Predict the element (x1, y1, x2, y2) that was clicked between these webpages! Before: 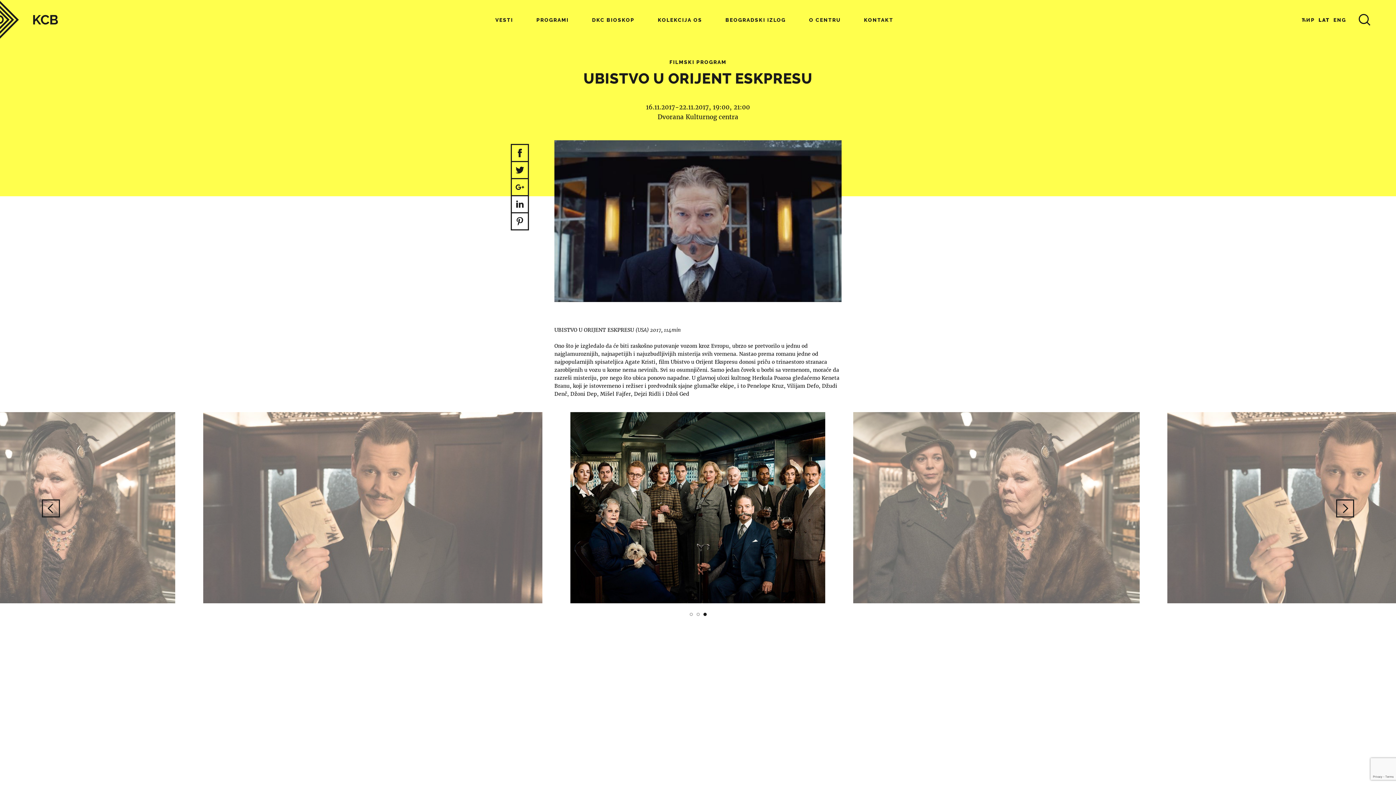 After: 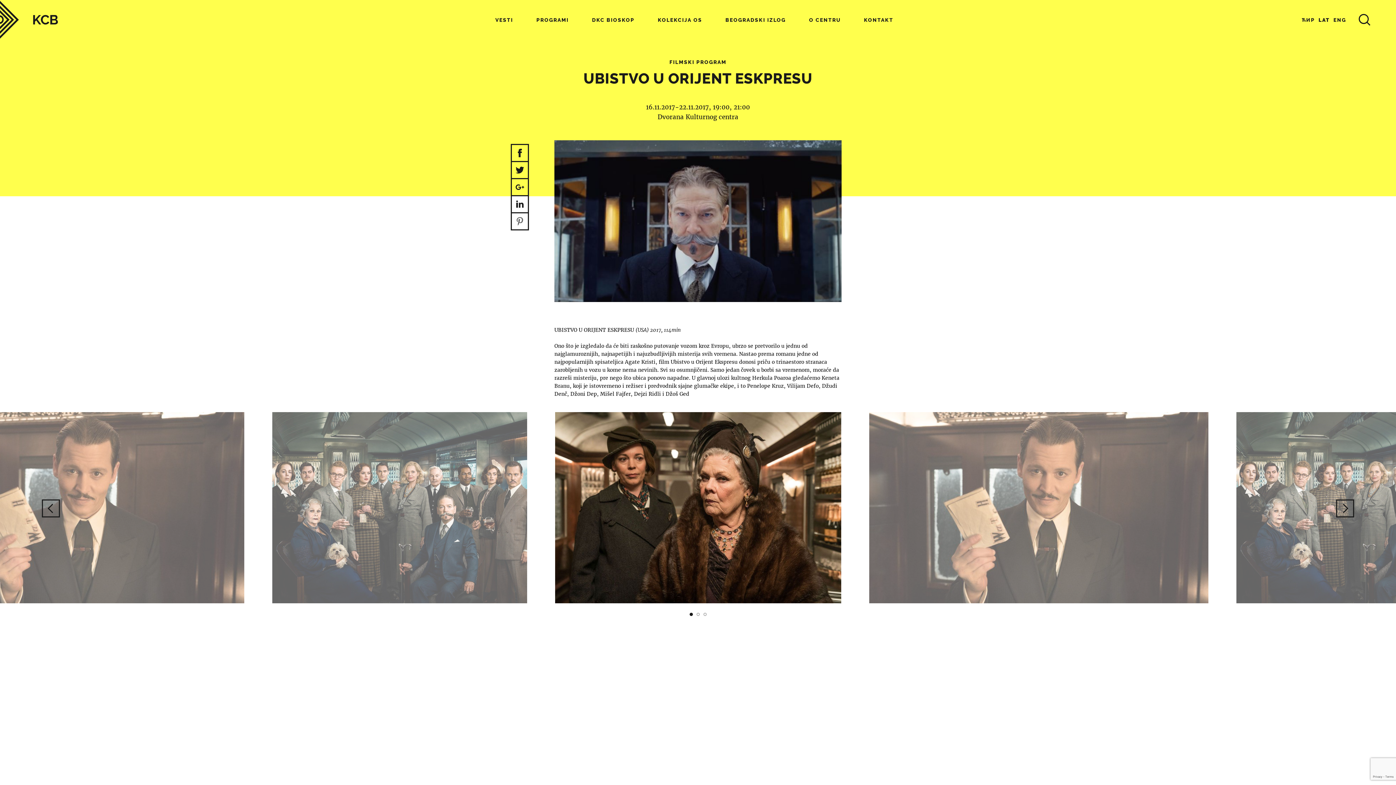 Action: bbox: (510, 213, 529, 230)